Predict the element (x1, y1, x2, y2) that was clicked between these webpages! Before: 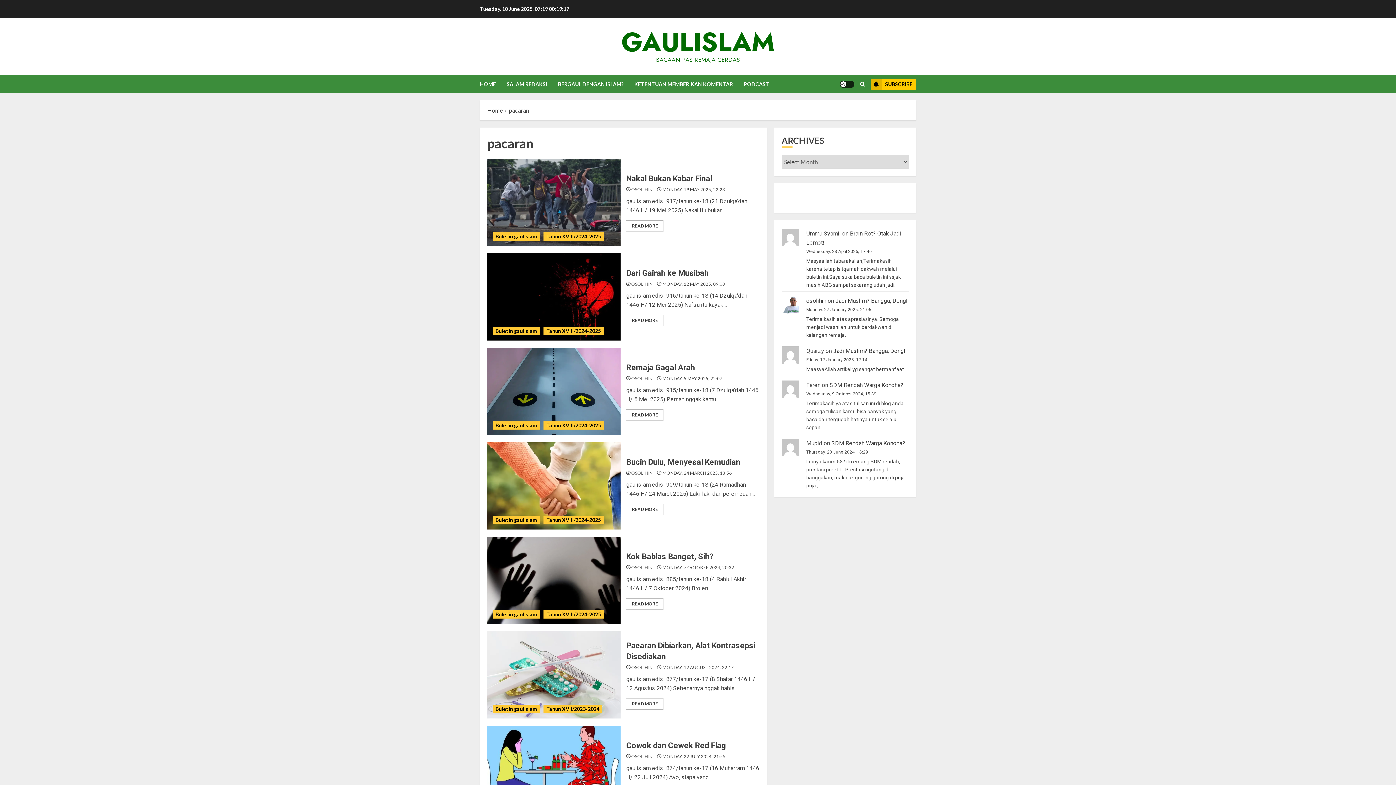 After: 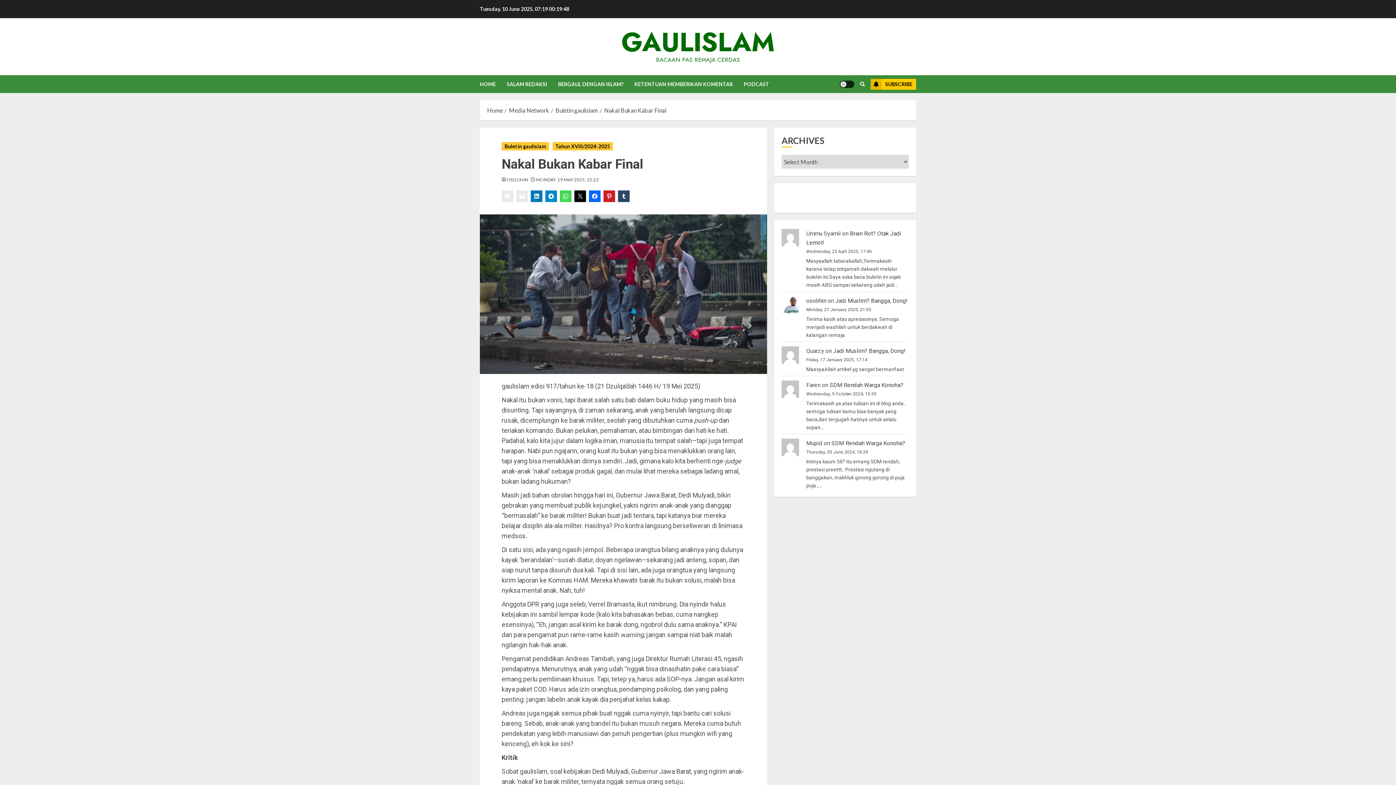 Action: bbox: (626, 174, 712, 183) label: Nakal Bukan Kabar Final